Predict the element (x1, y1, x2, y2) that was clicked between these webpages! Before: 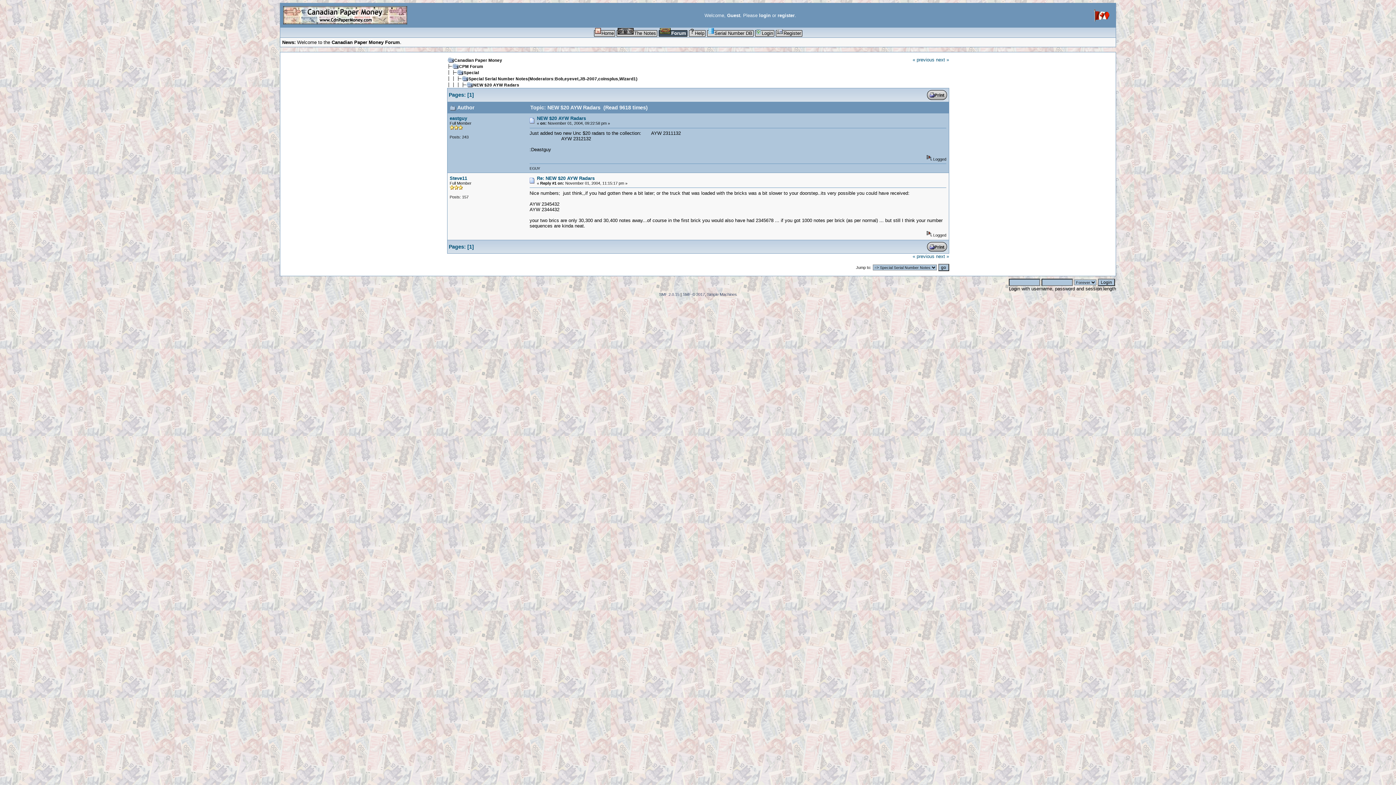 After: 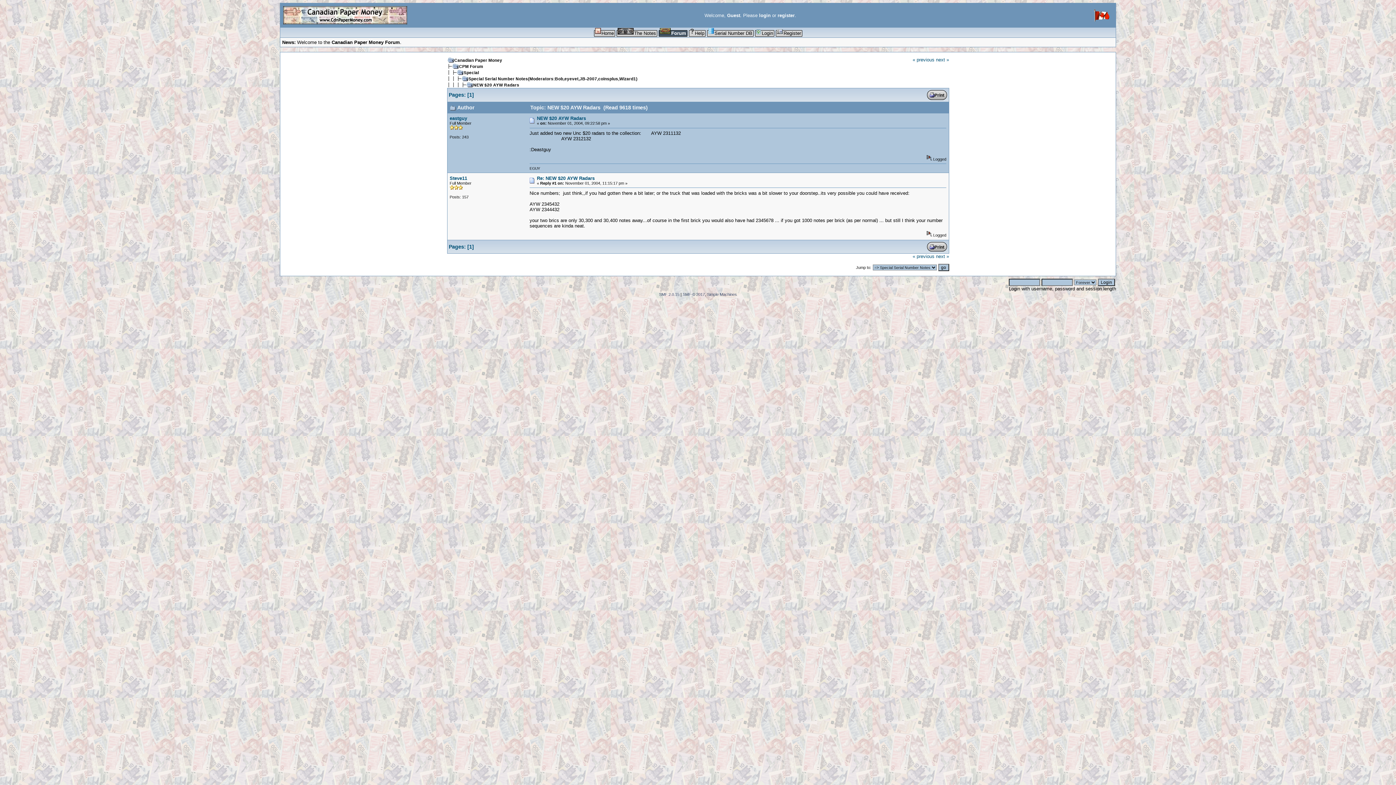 Action: bbox: (537, 115, 586, 121) label: NEW $20 AYW Radars